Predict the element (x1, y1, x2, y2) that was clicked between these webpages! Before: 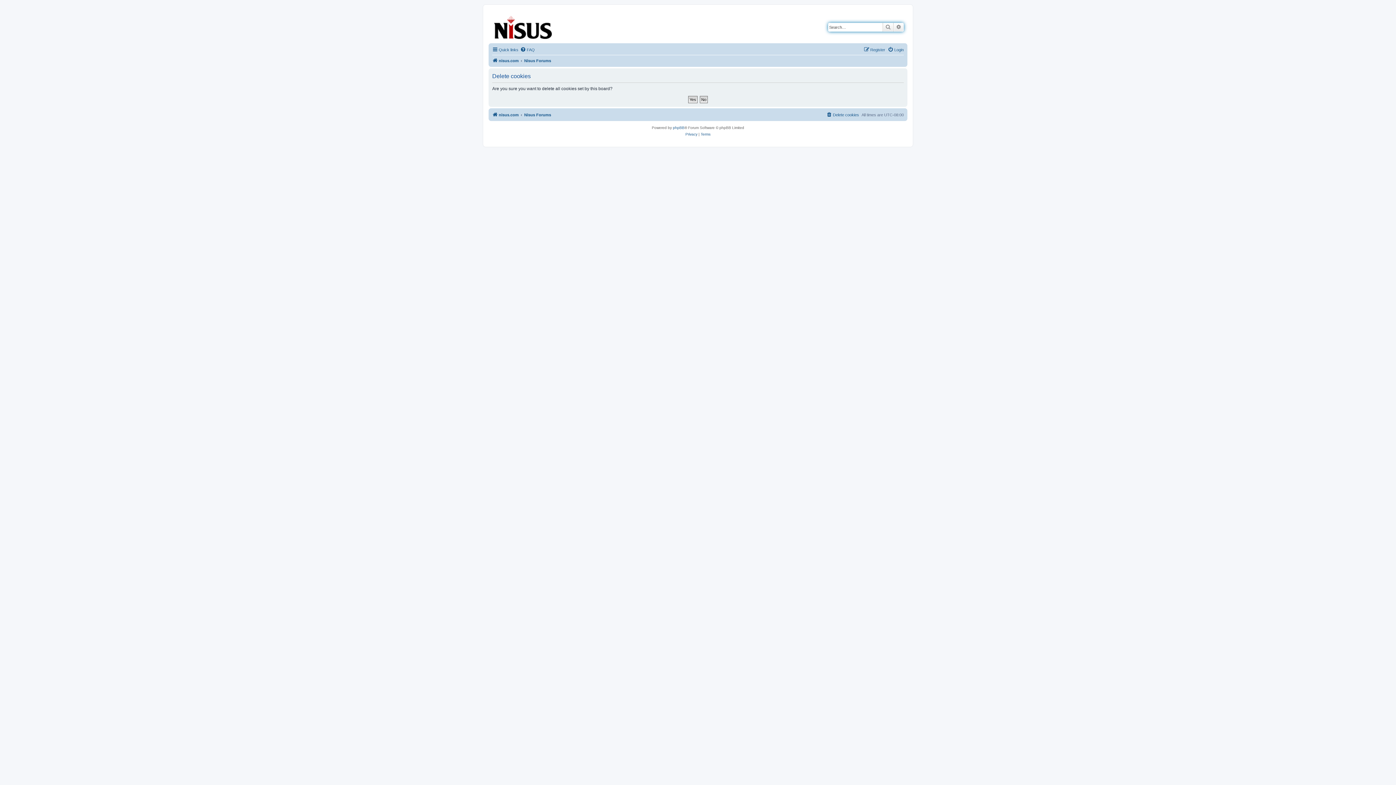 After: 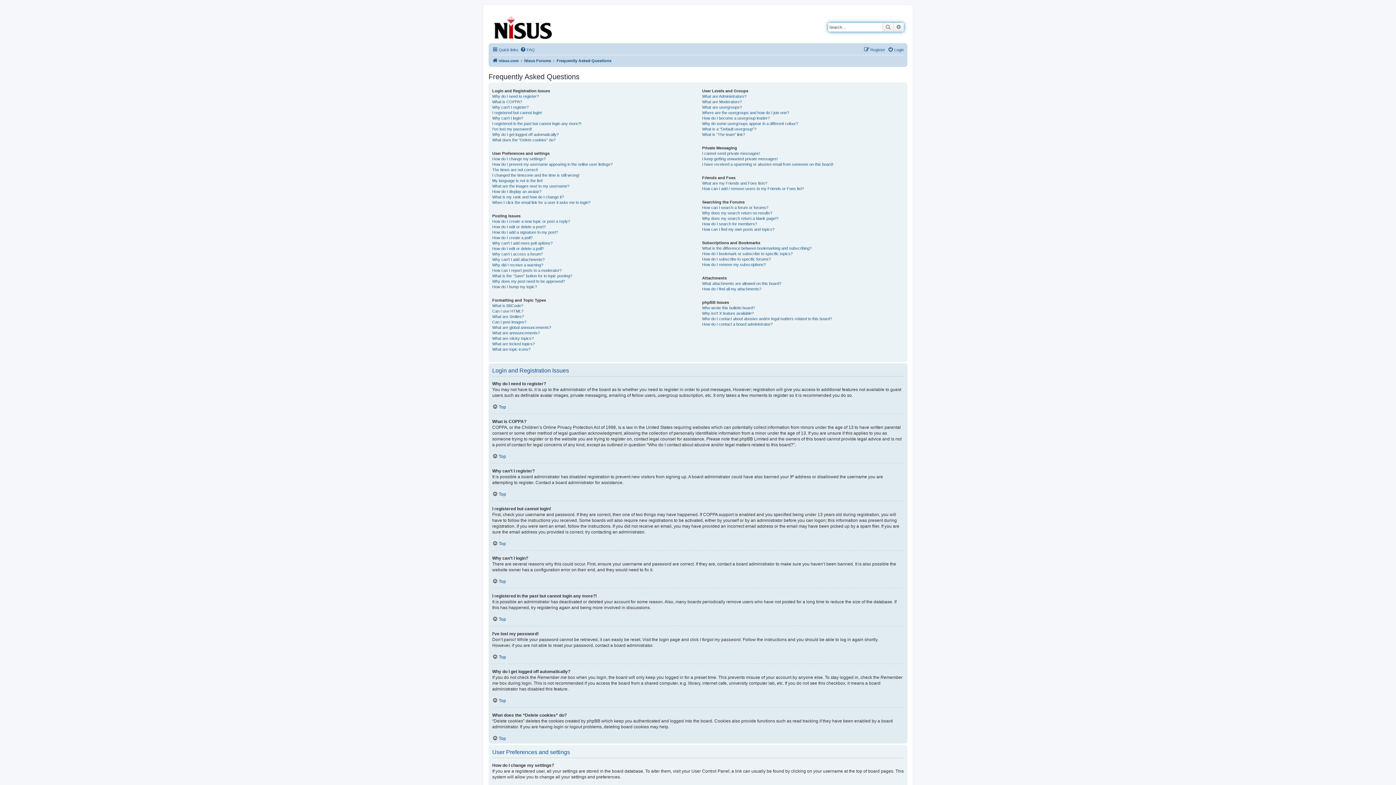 Action: label: FAQ bbox: (520, 45, 534, 54)